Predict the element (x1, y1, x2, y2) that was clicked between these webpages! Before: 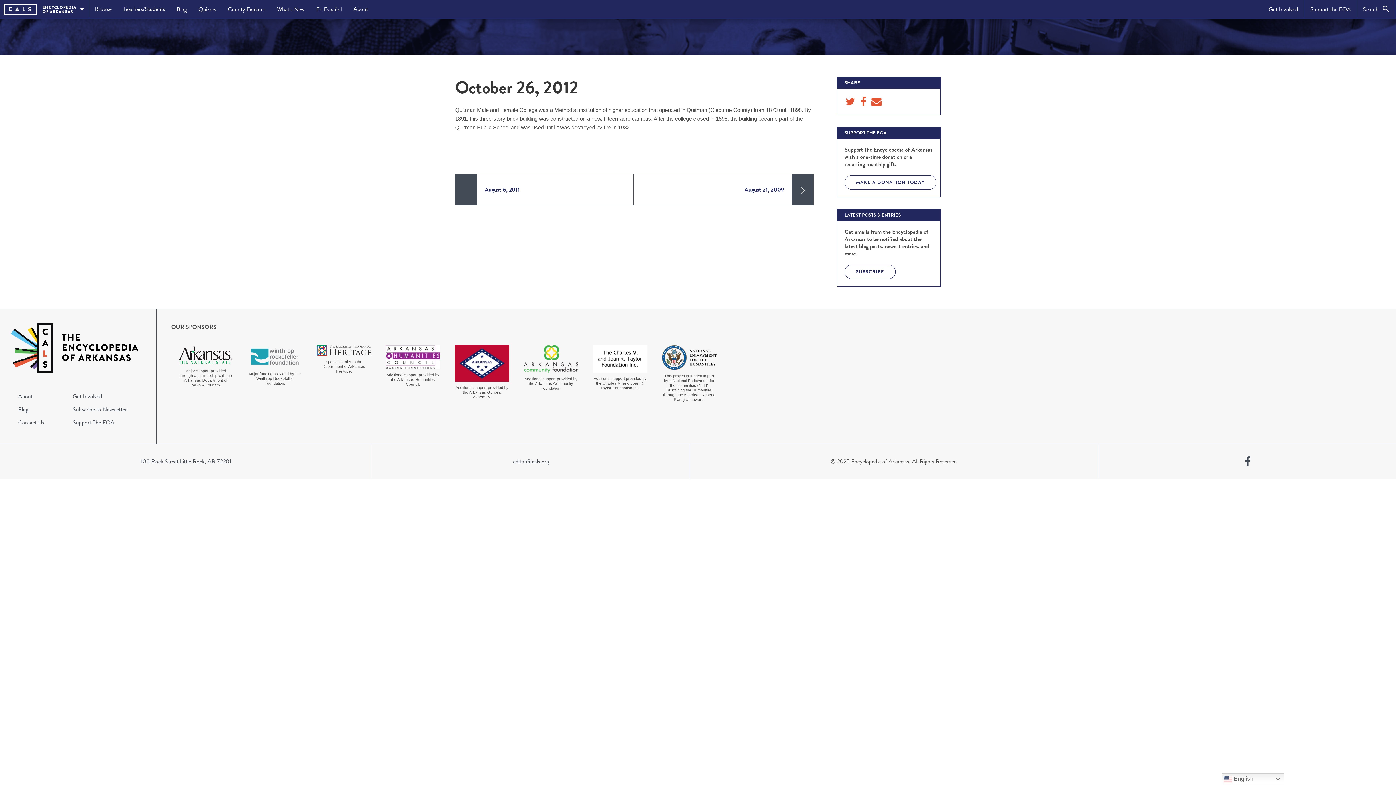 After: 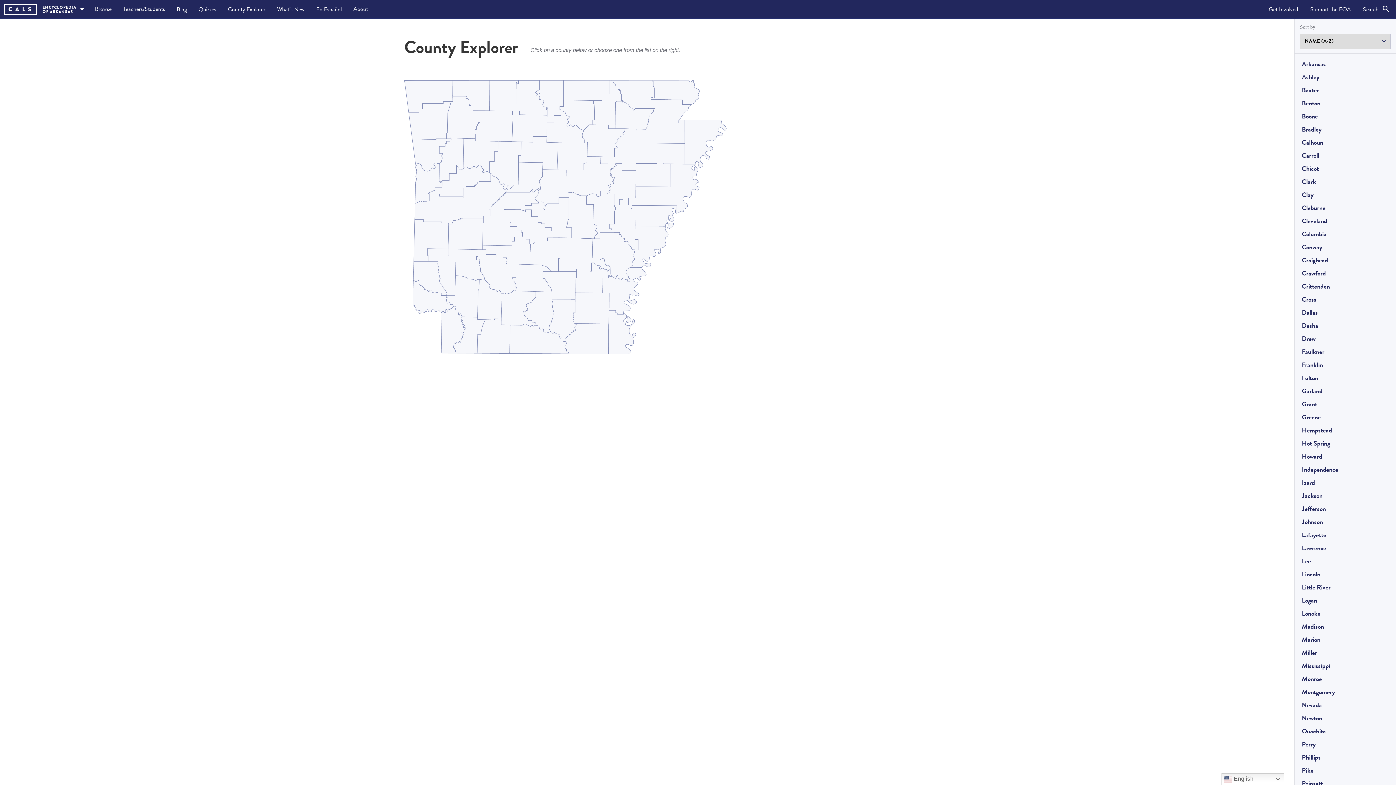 Action: label: County Explorer bbox: (222, 0, 271, 18)